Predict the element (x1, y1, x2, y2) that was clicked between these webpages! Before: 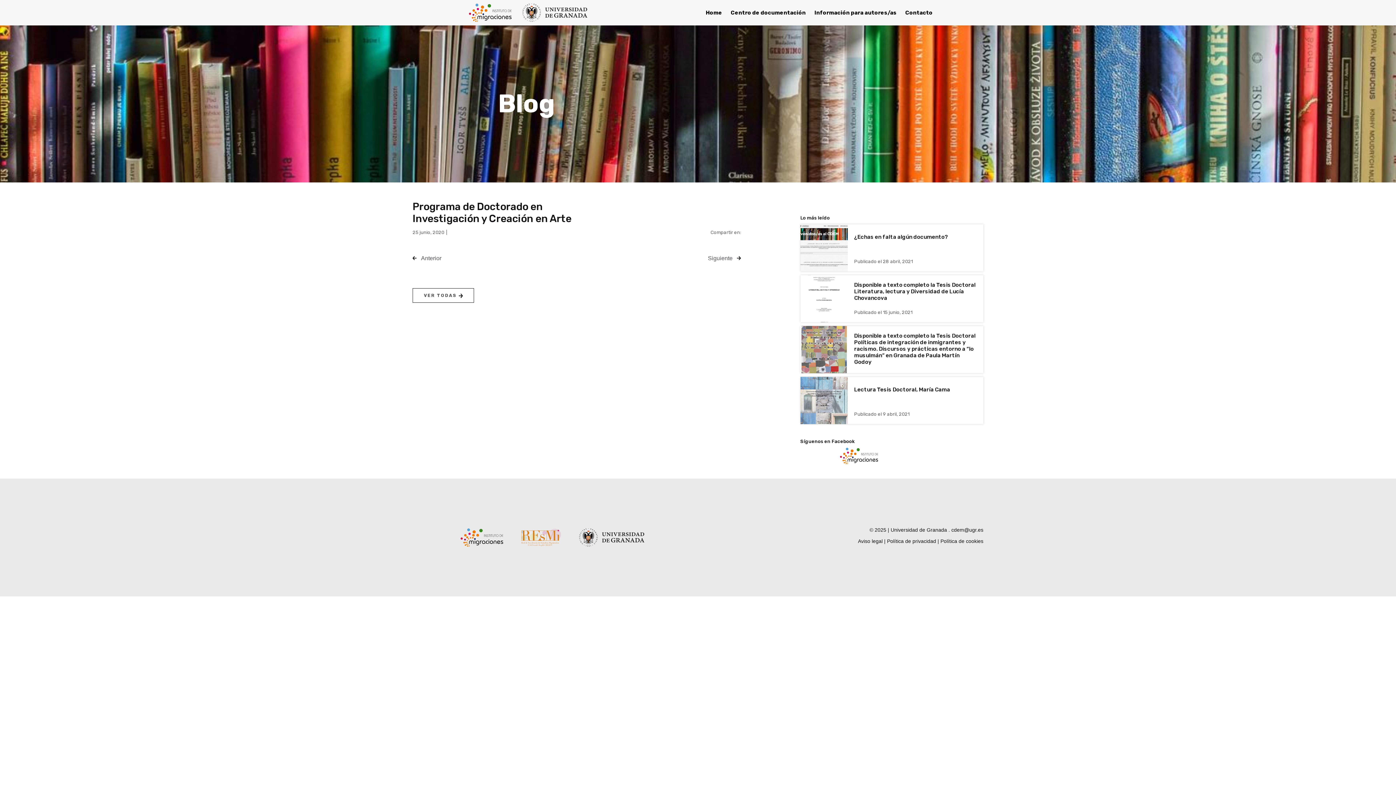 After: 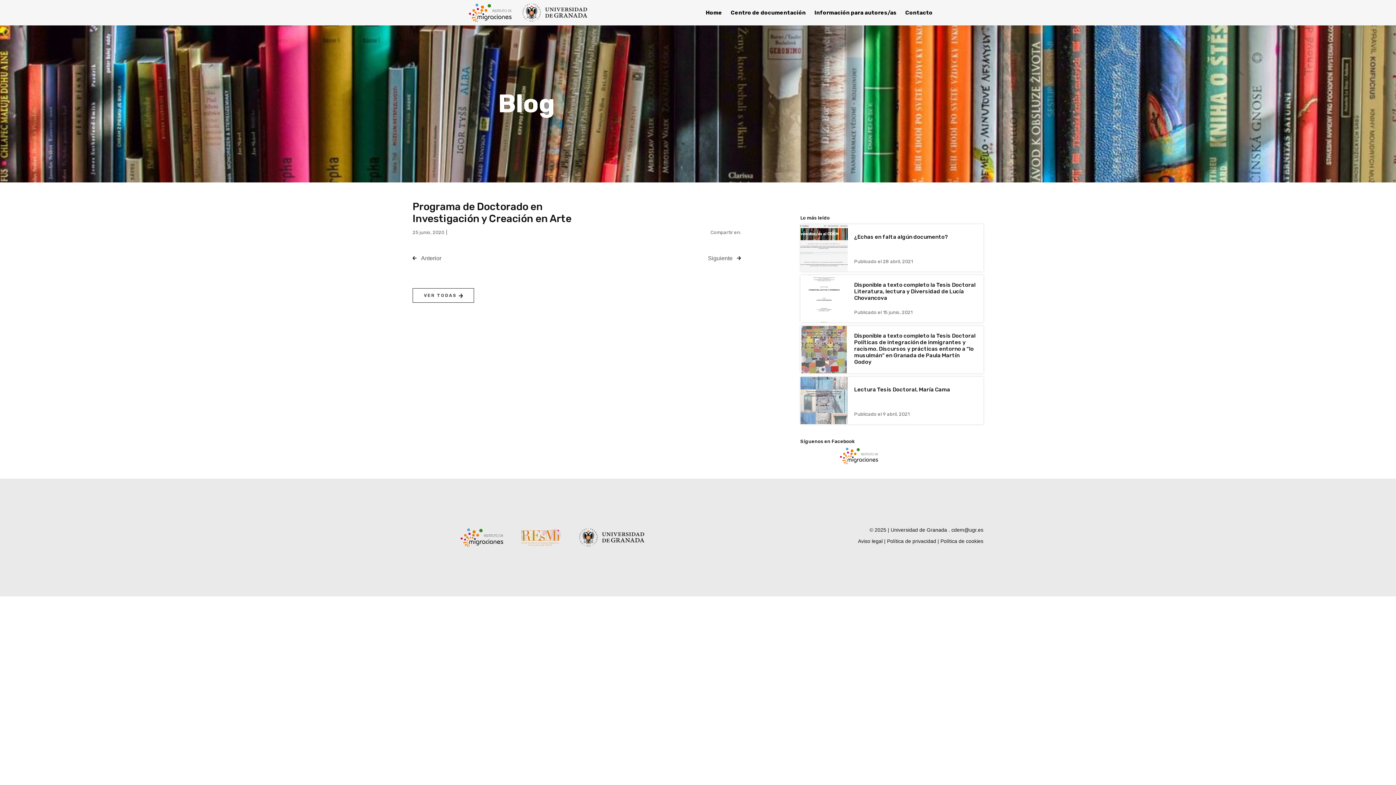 Action: bbox: (463, 3, 517, 21)